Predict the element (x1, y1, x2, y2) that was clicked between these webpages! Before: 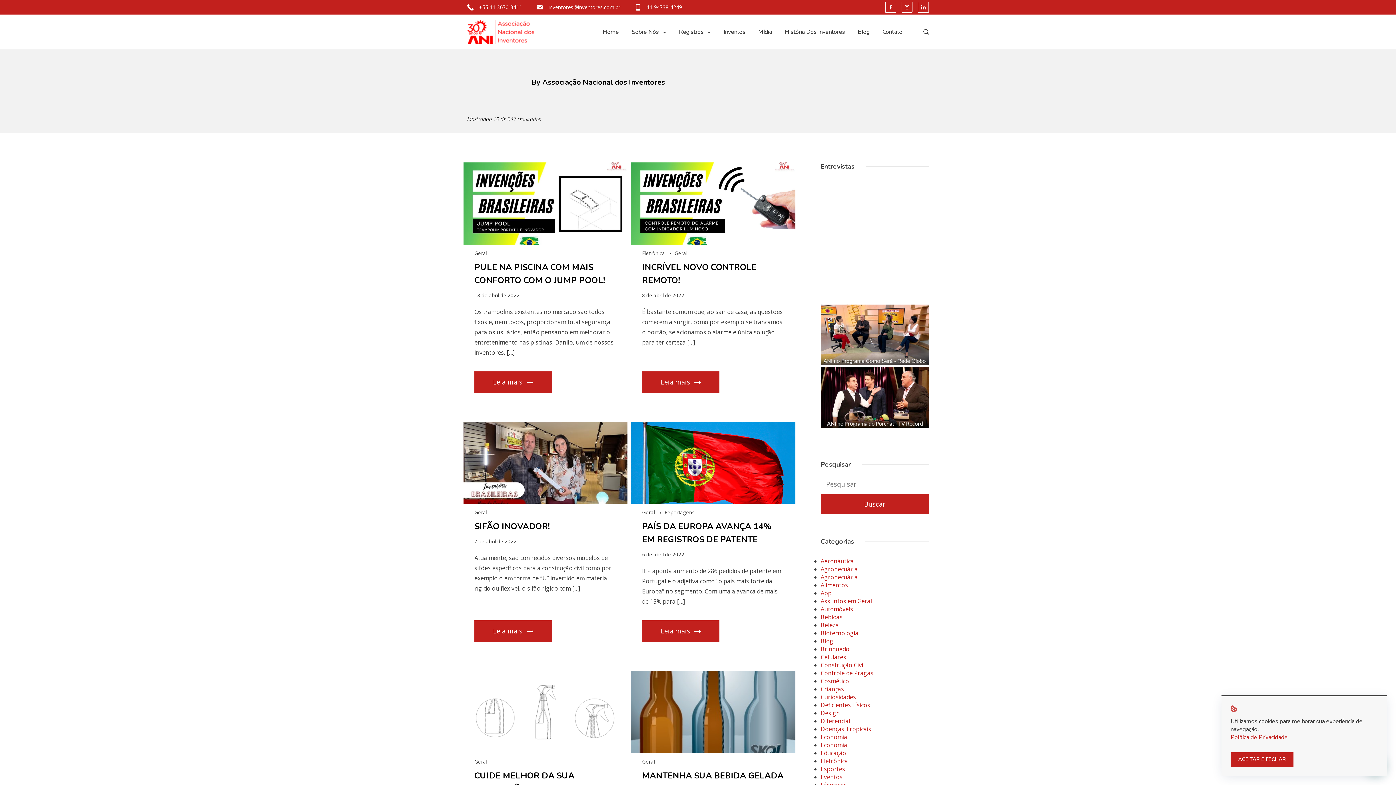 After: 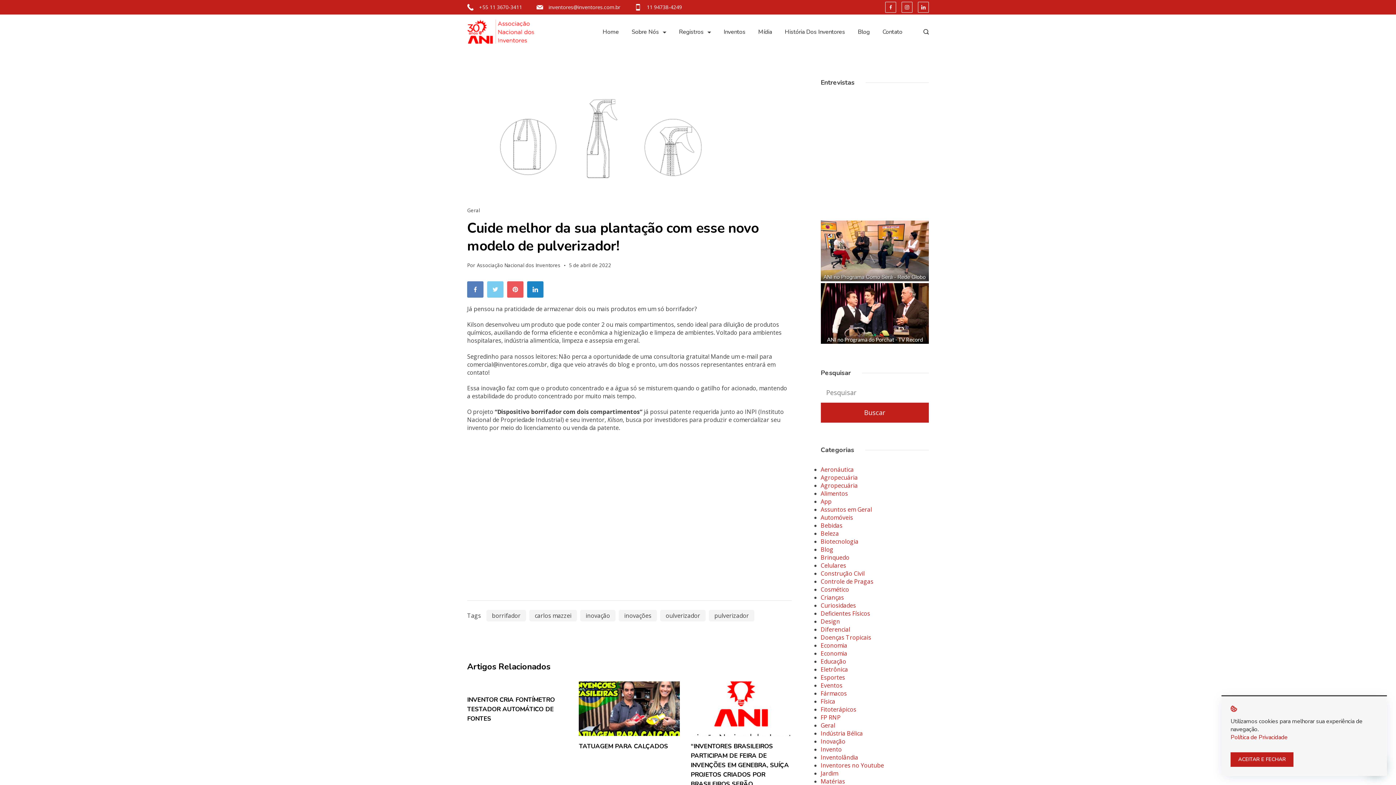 Action: bbox: (463, 747, 627, 755)